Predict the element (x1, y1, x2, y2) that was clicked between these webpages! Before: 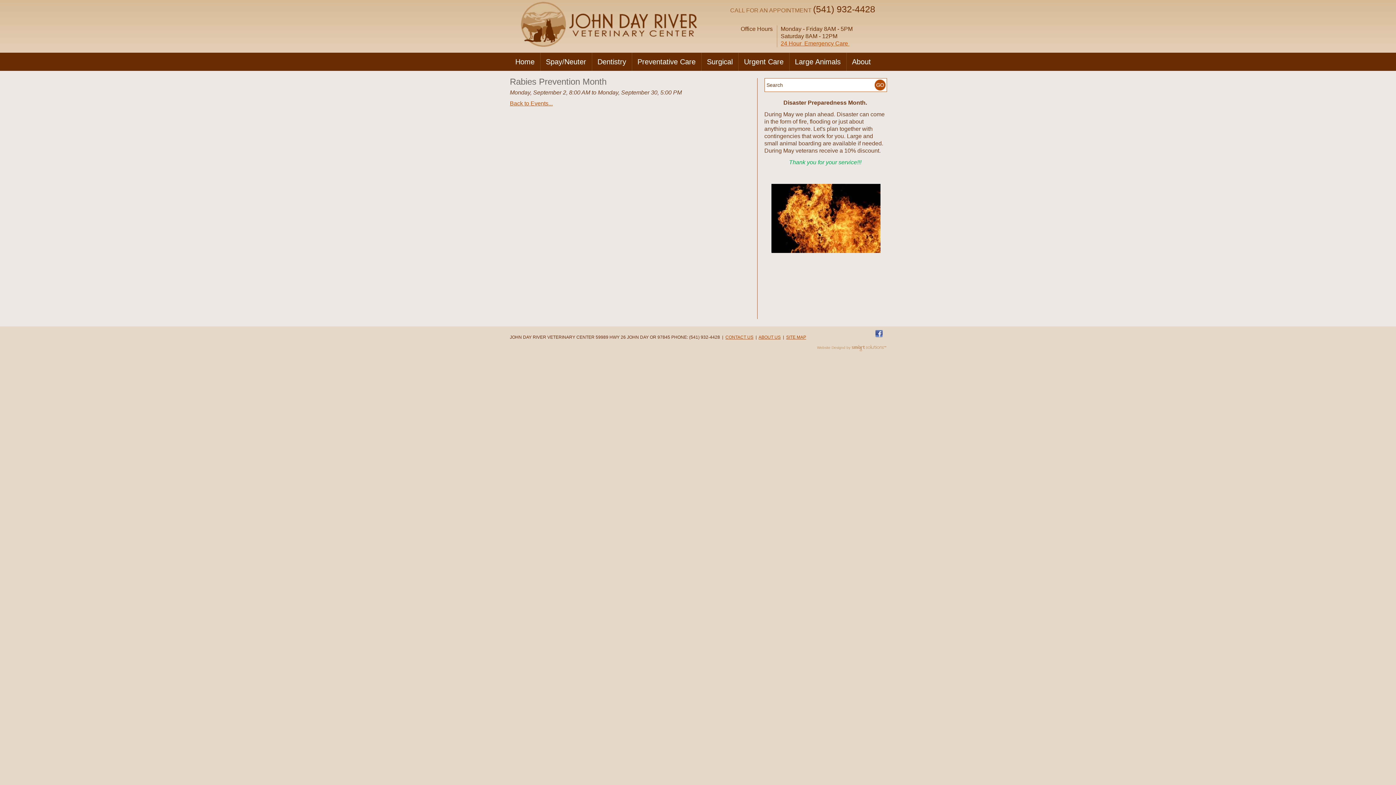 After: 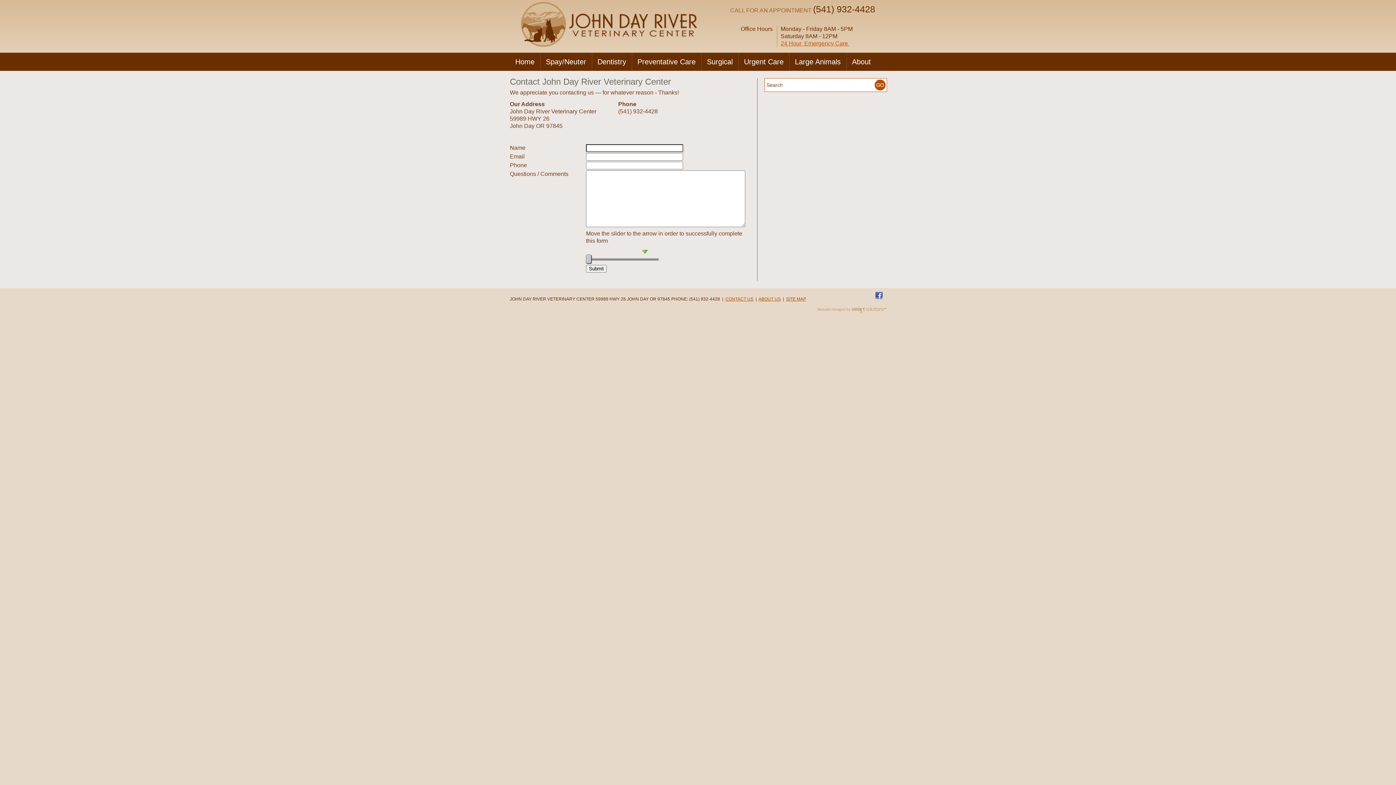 Action: label: CONTACT US bbox: (725, 334, 753, 340)